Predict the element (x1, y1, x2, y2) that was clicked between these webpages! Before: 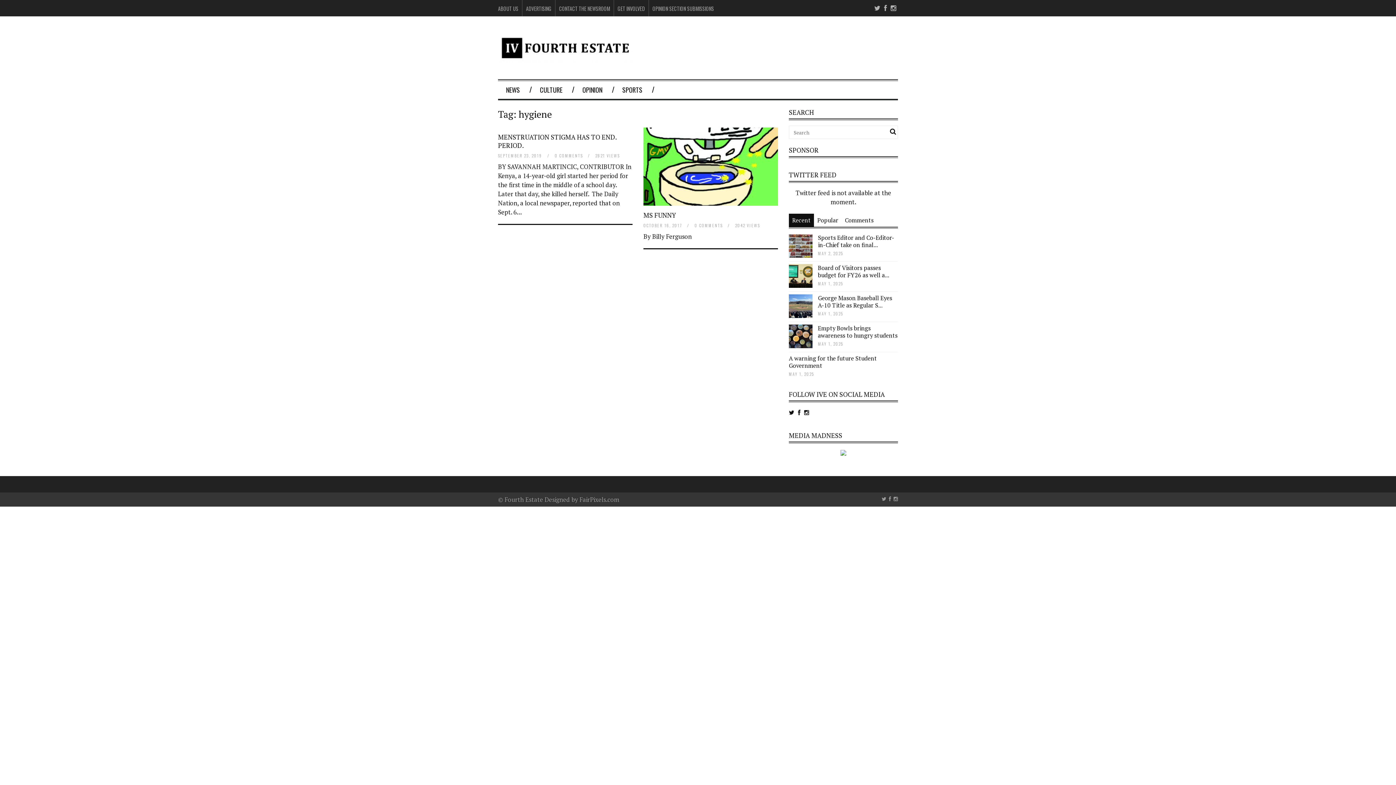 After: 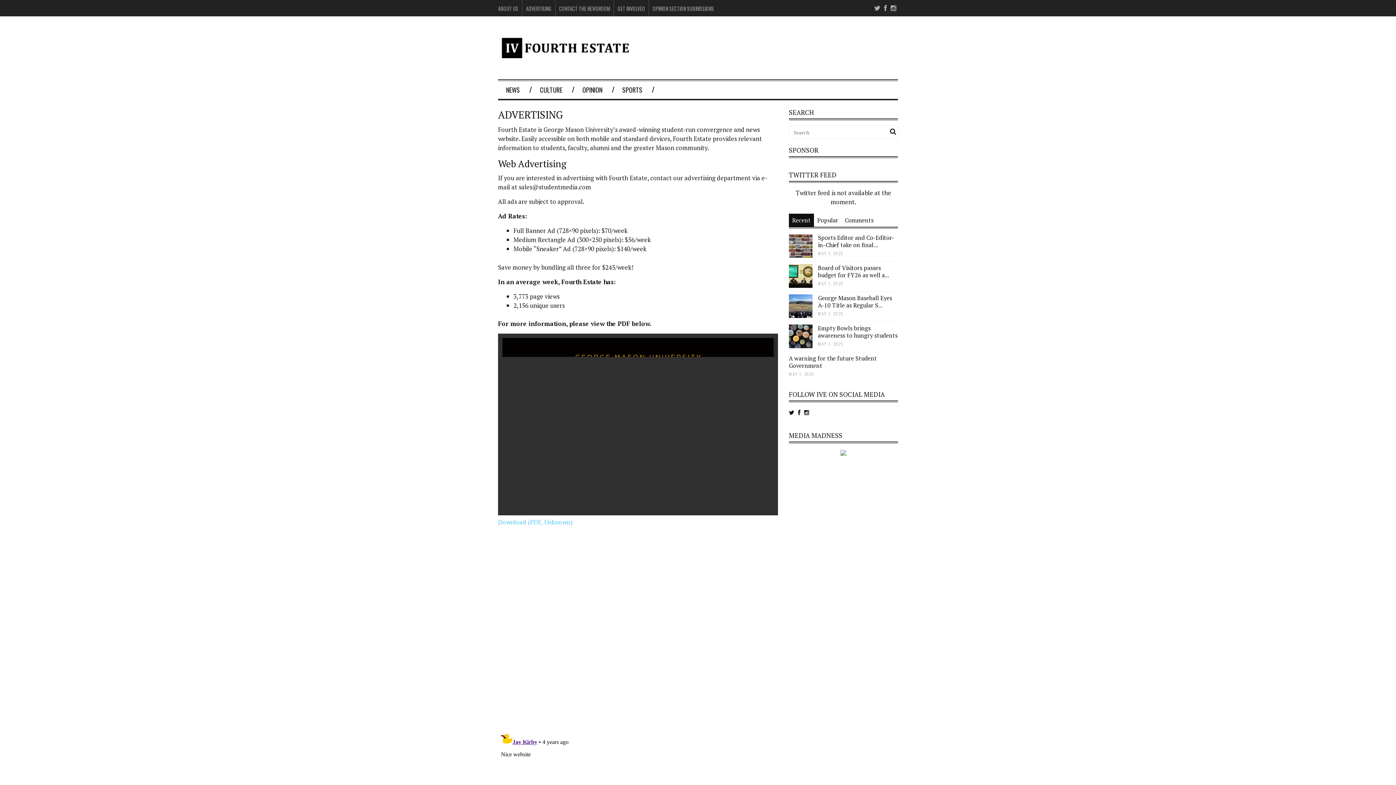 Action: bbox: (526, 4, 551, 12) label: ADVERTISING